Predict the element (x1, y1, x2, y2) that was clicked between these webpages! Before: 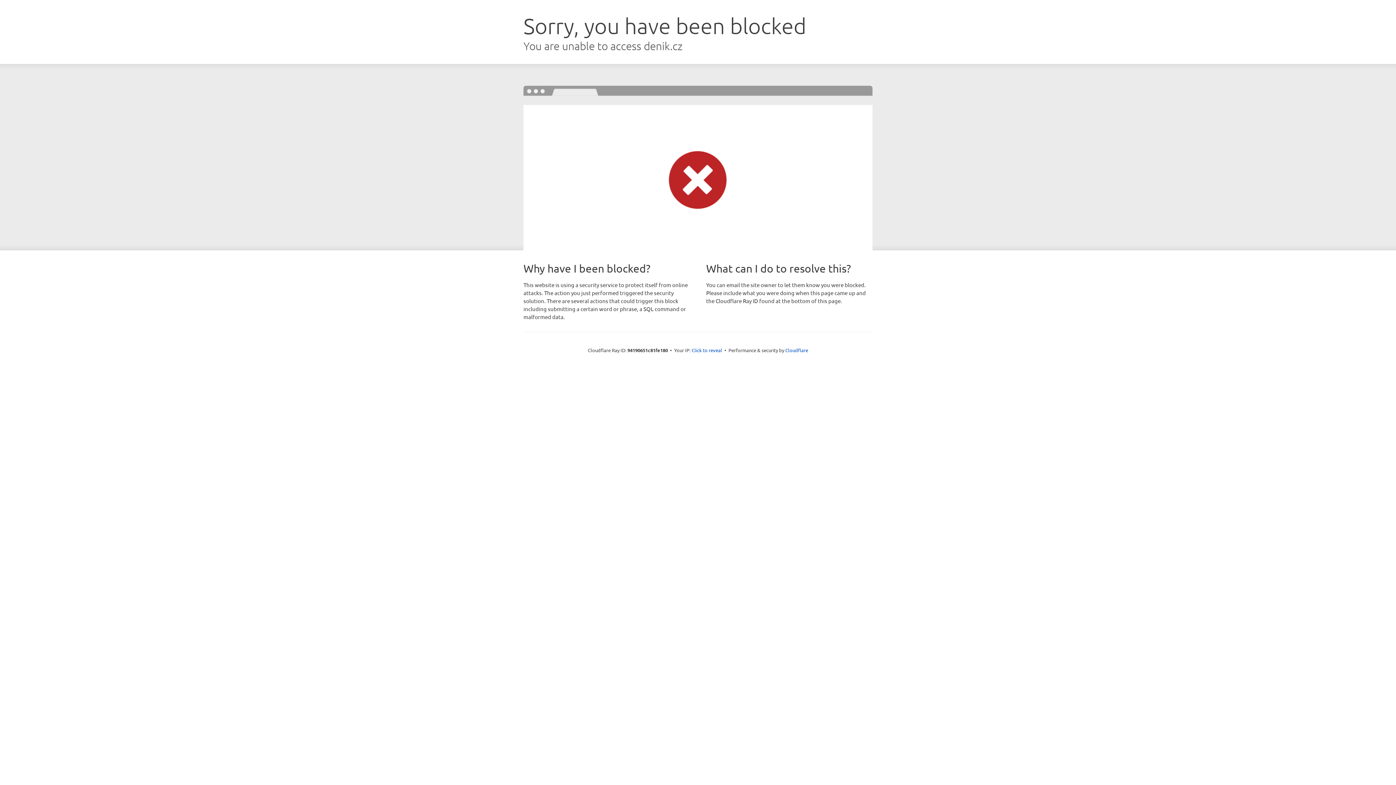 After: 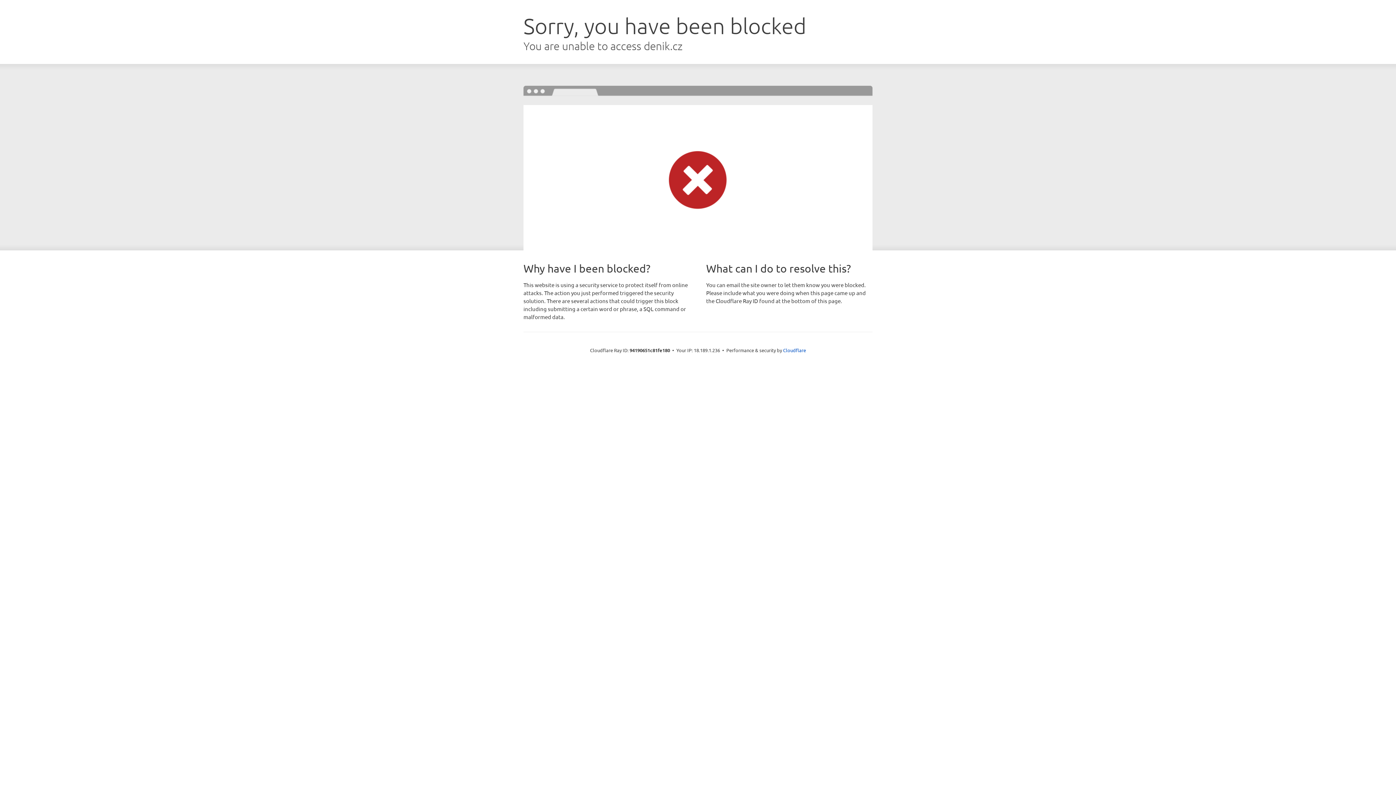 Action: label: Click to reveal bbox: (691, 346, 722, 353)